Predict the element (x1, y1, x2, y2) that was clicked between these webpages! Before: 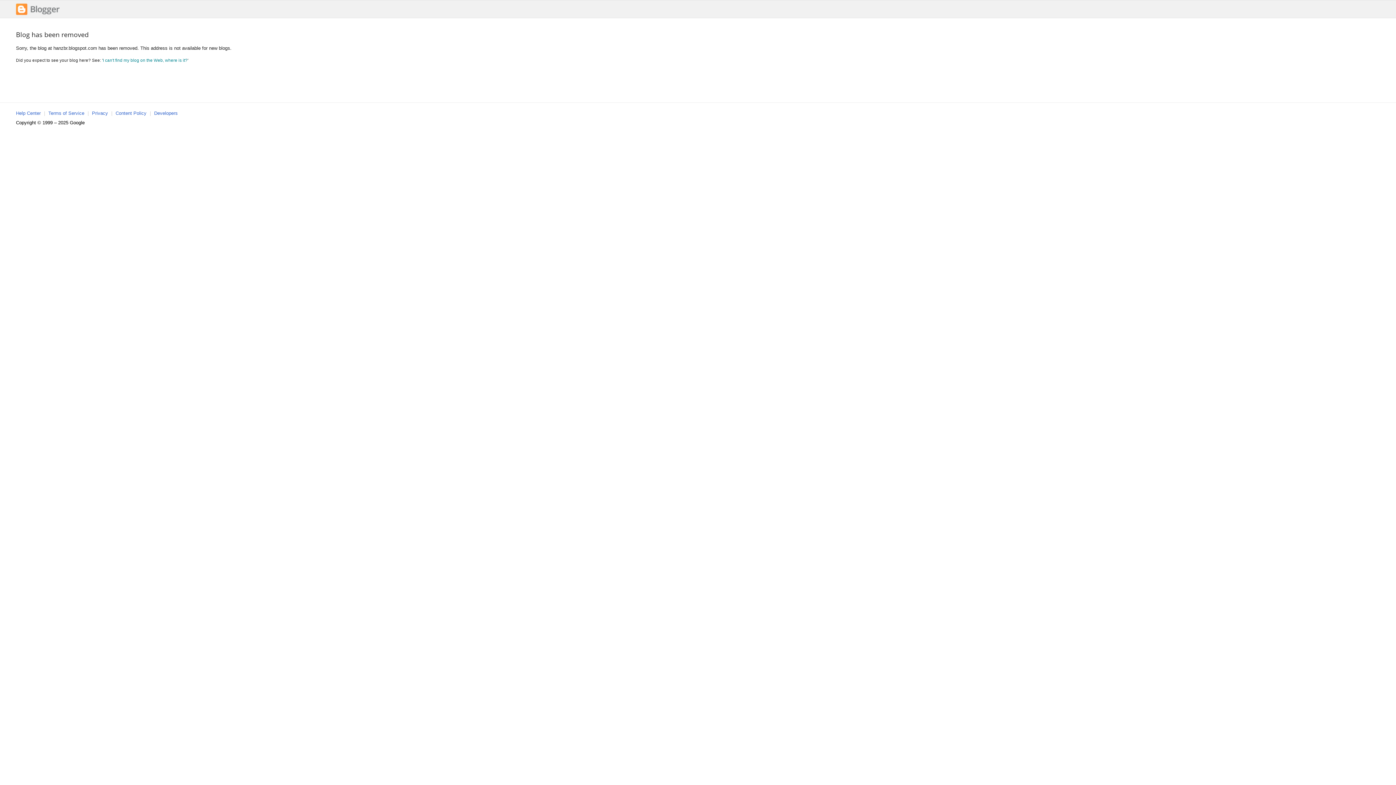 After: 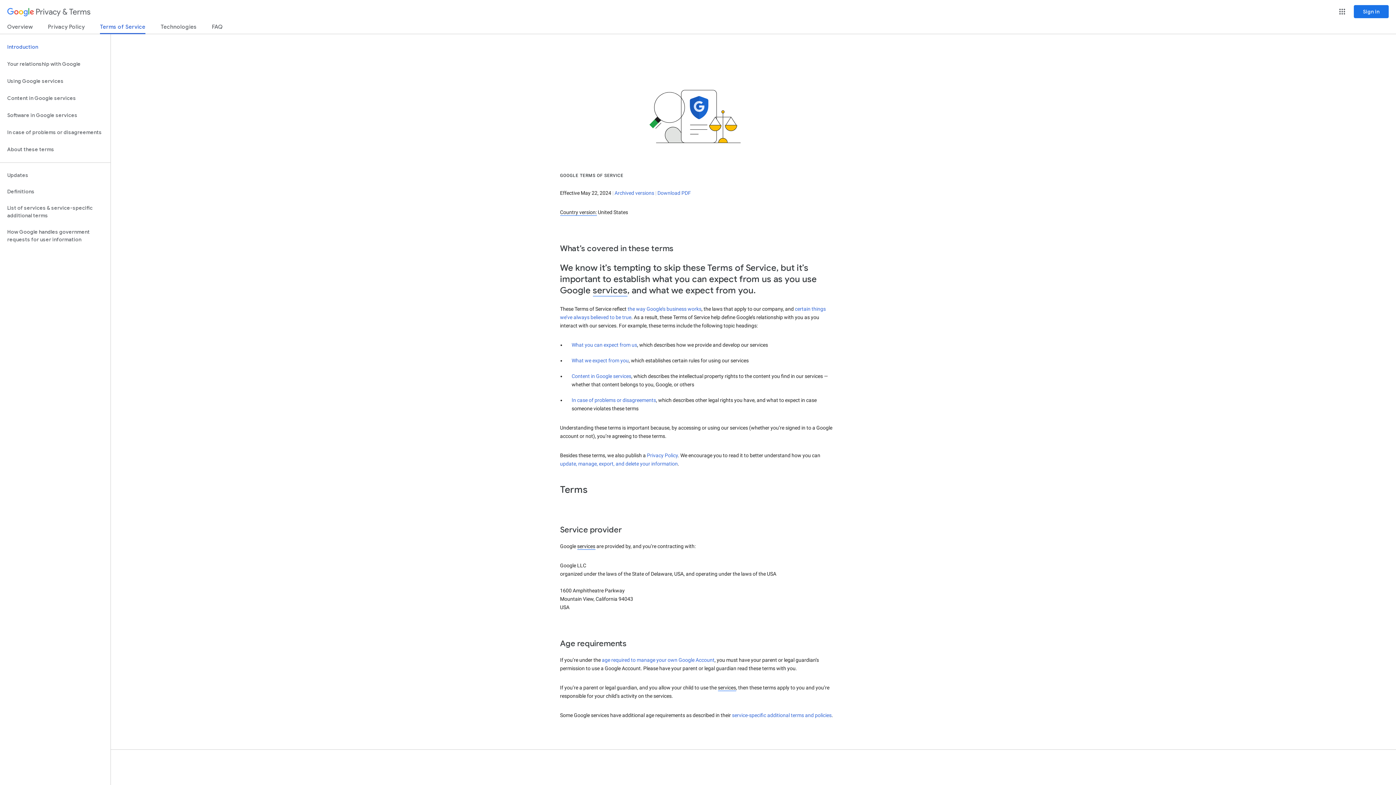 Action: bbox: (48, 110, 84, 116) label: Terms of Service